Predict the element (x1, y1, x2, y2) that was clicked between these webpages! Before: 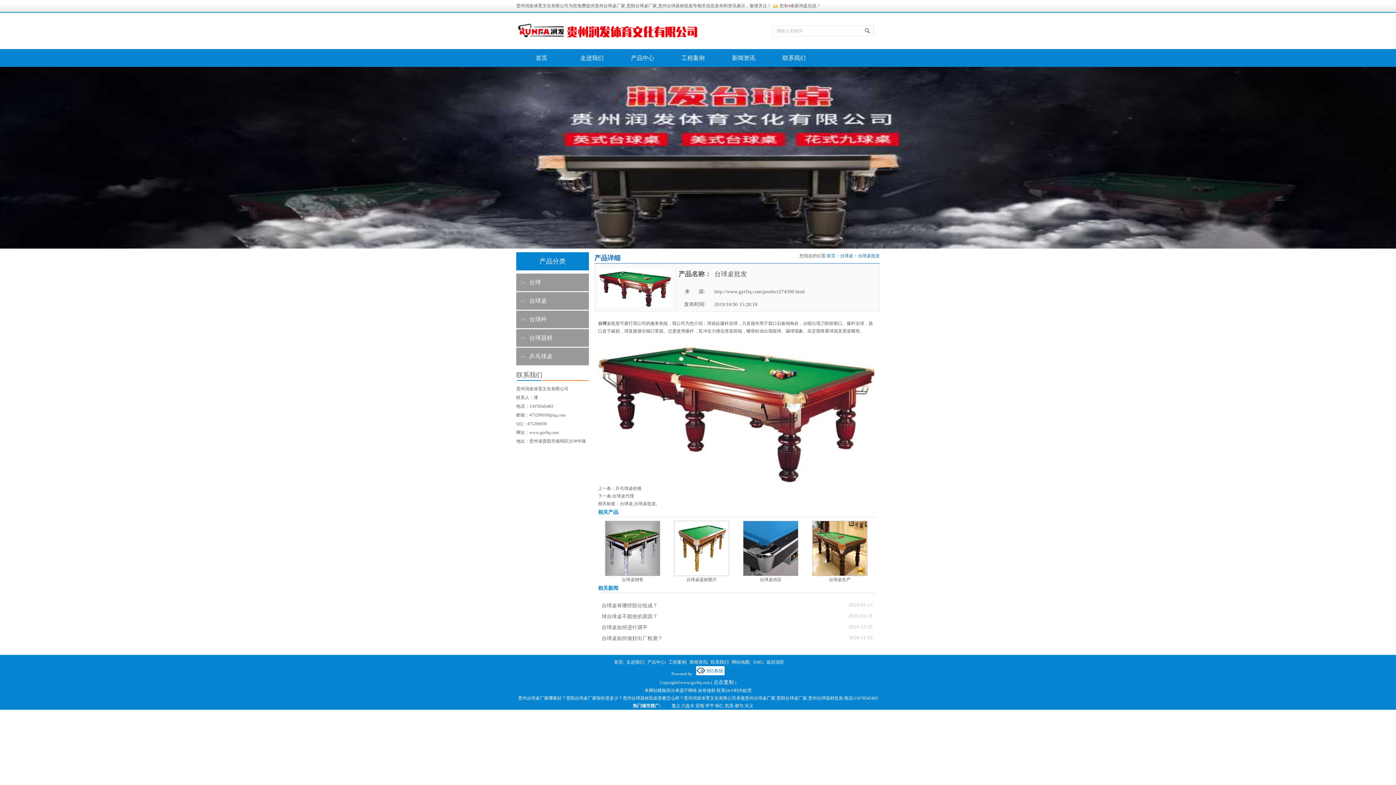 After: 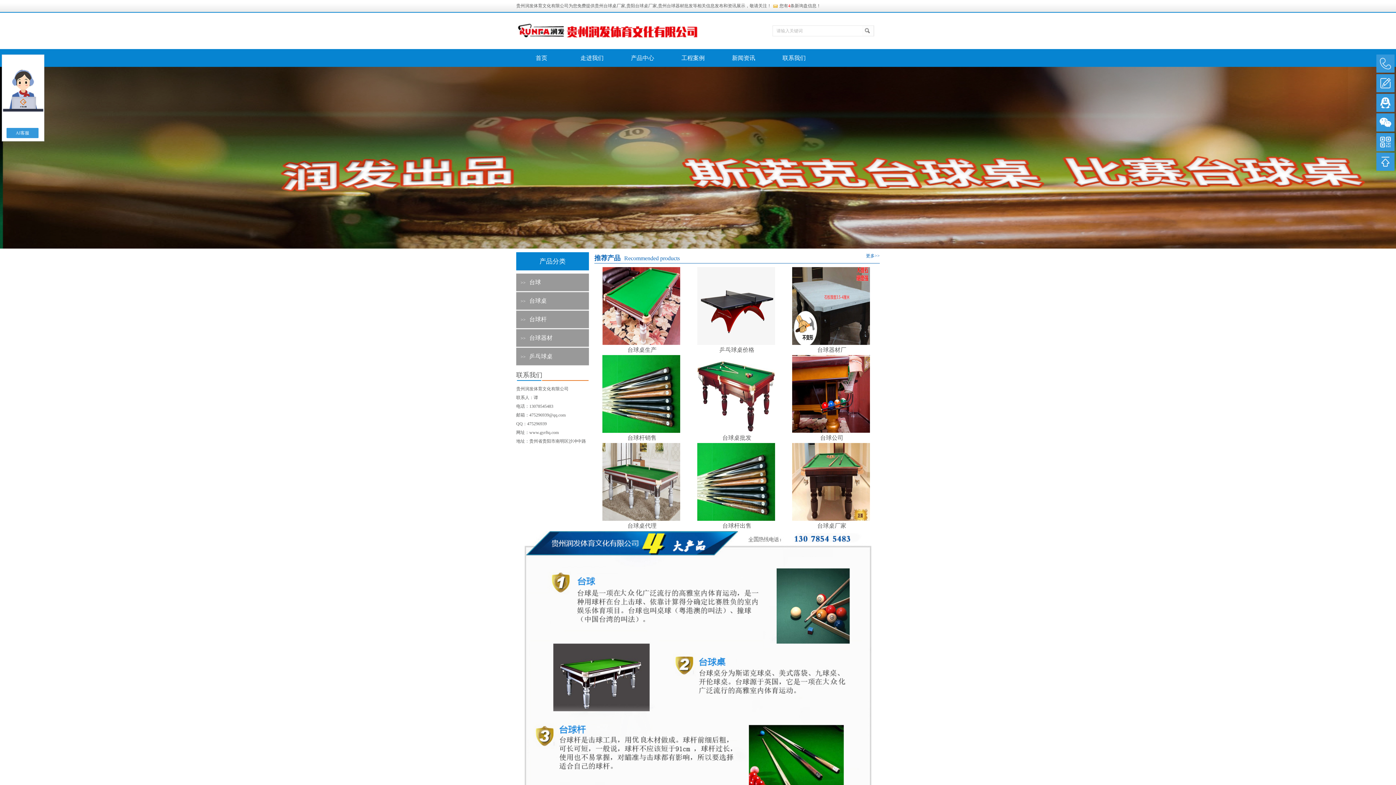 Action: bbox: (520, 49, 563, 66) label: 首页